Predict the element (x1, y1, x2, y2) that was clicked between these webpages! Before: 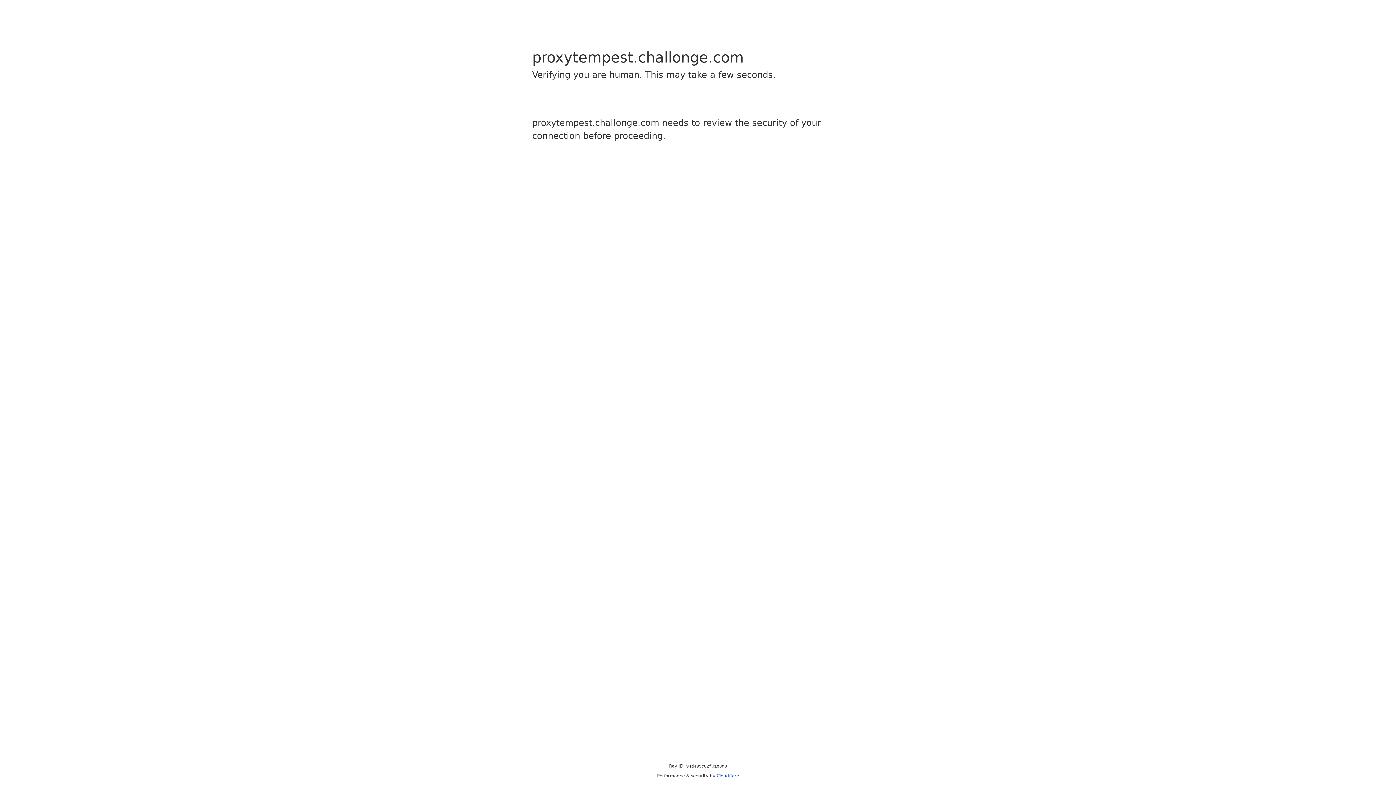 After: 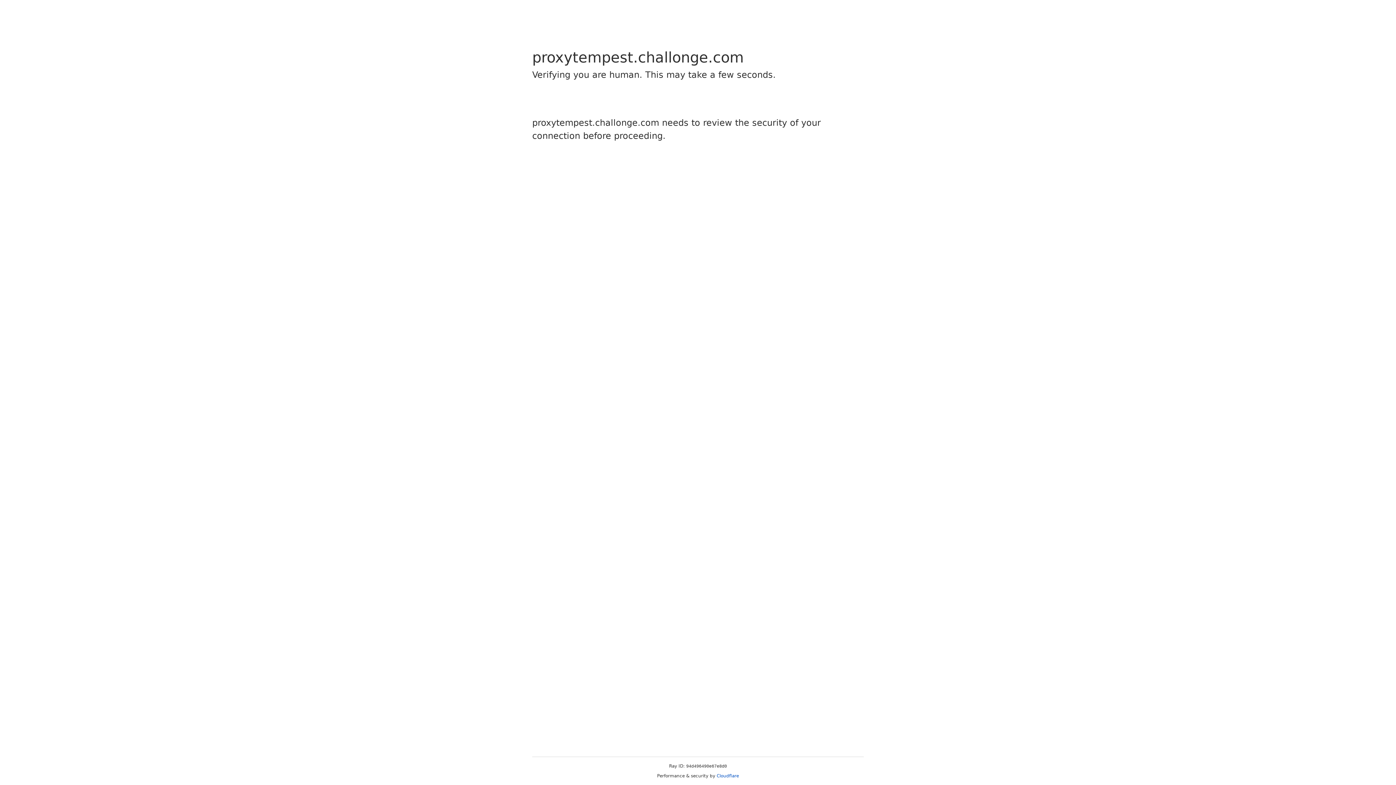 Action: label: Cloudflare bbox: (716, 773, 739, 778)